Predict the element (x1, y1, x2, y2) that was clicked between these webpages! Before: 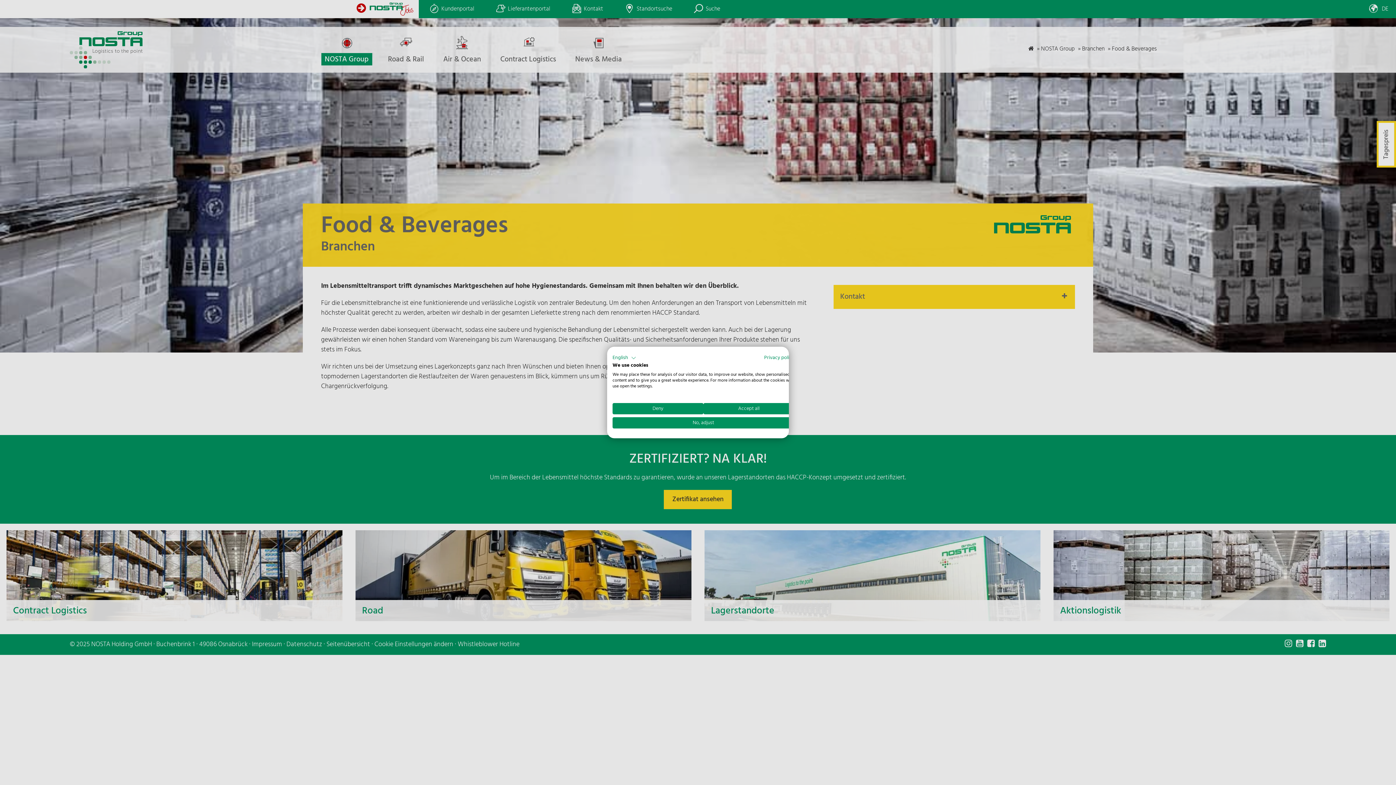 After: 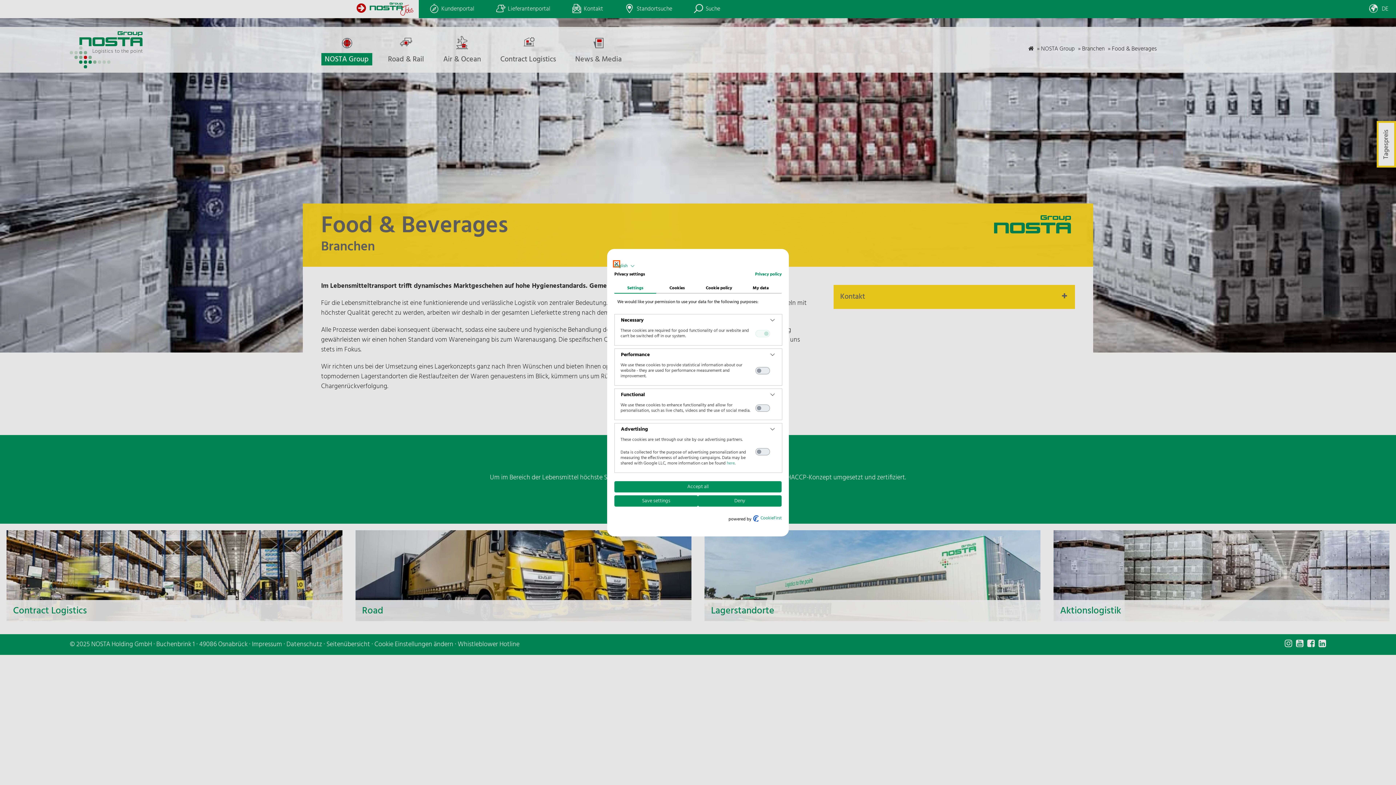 Action: label: Adjust cookie preferences bbox: (612, 417, 794, 428)